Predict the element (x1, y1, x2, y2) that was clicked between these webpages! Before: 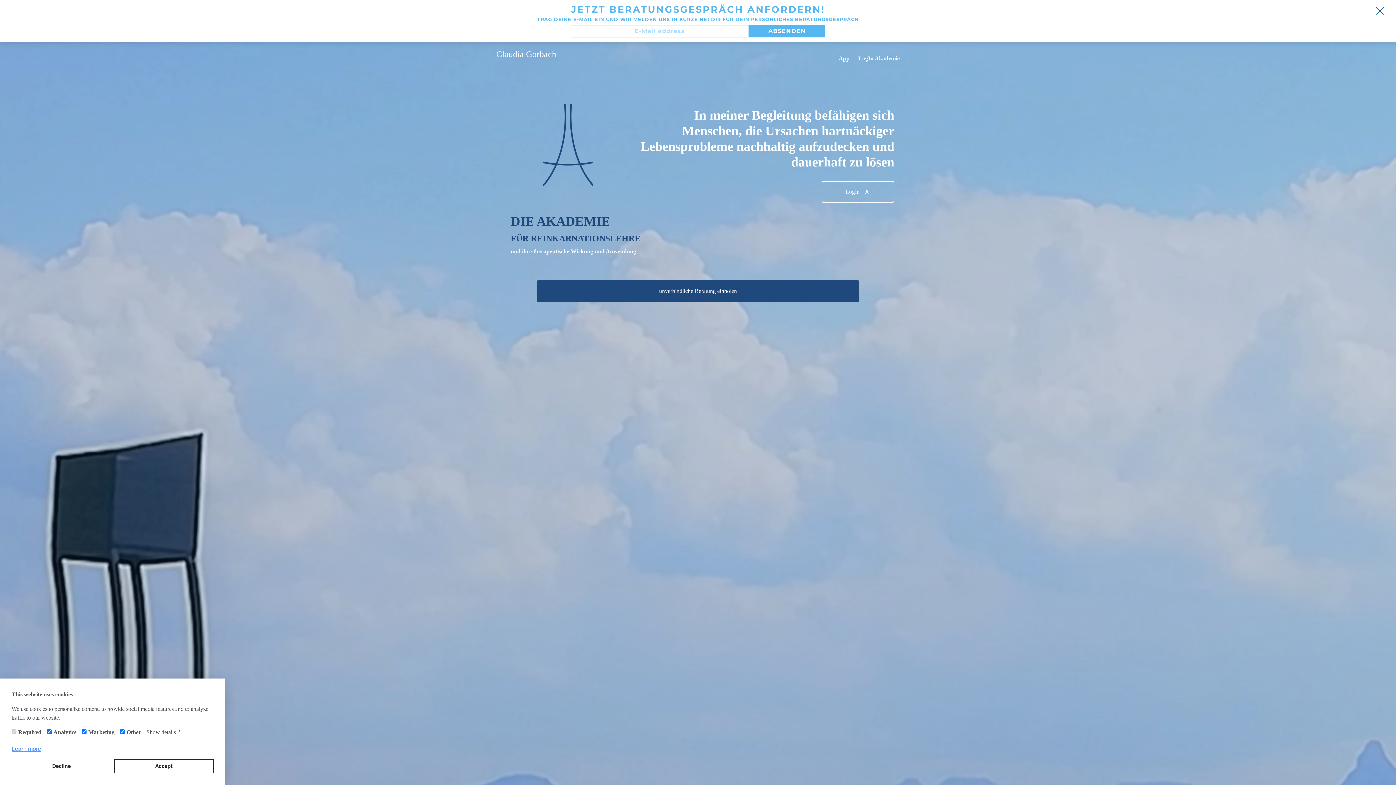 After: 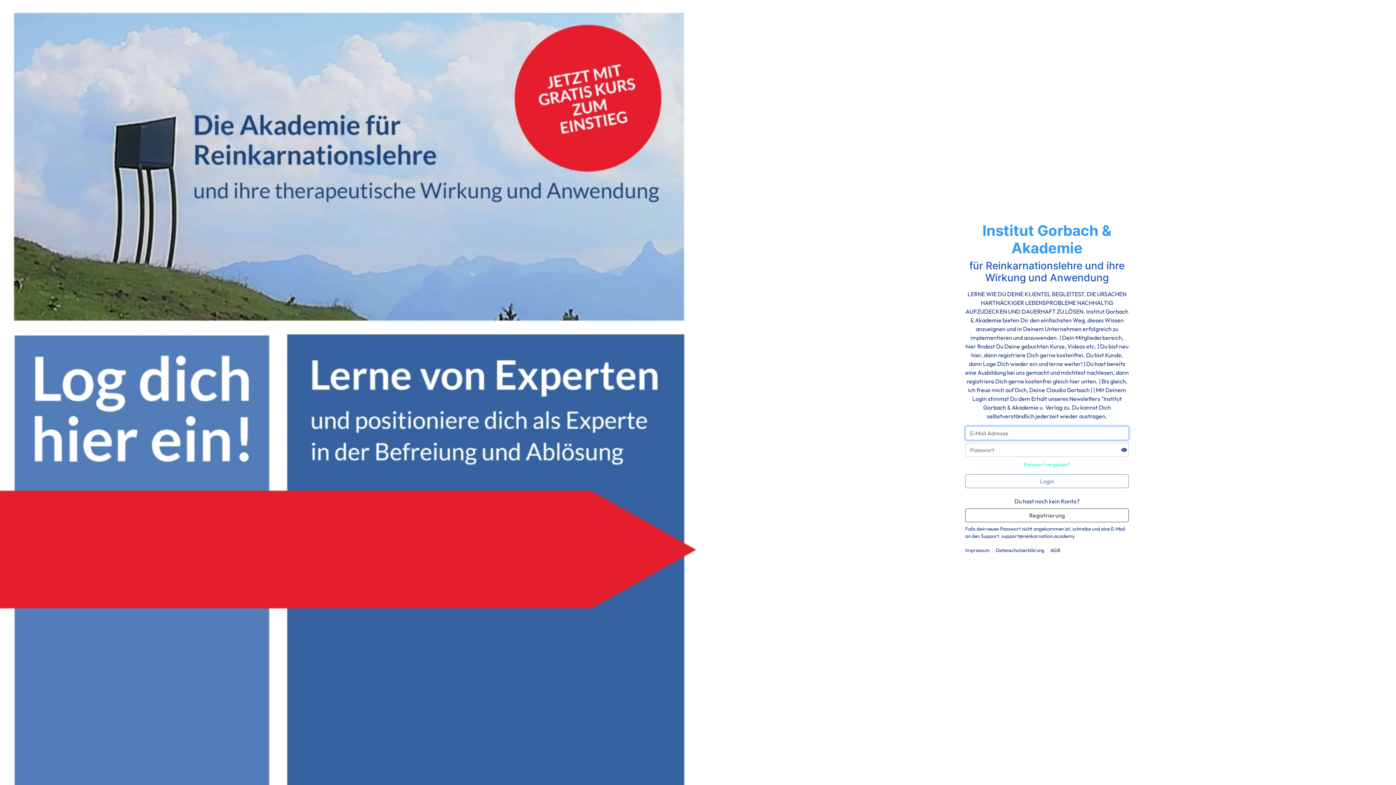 Action: bbox: (858, 13, 900, 19) label: LogIn Akademie
